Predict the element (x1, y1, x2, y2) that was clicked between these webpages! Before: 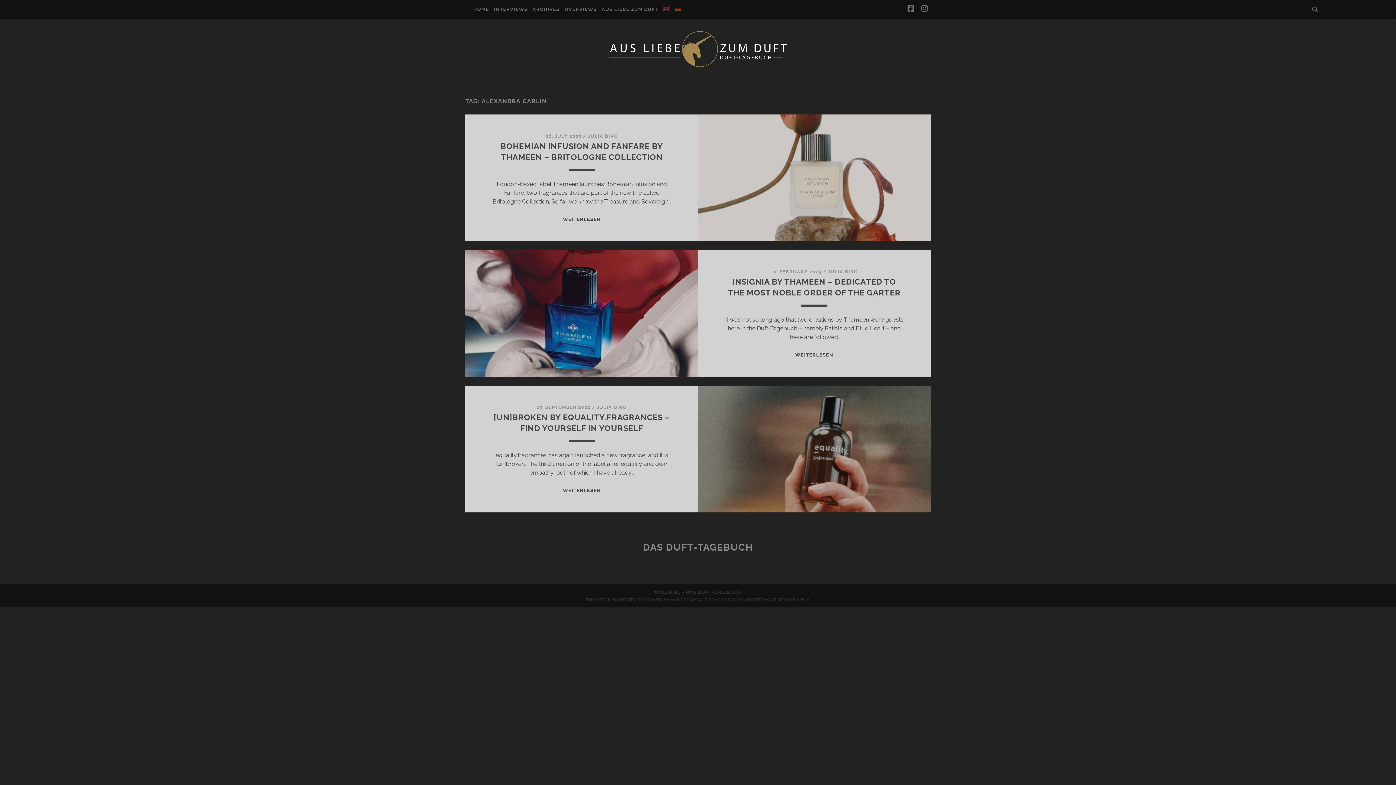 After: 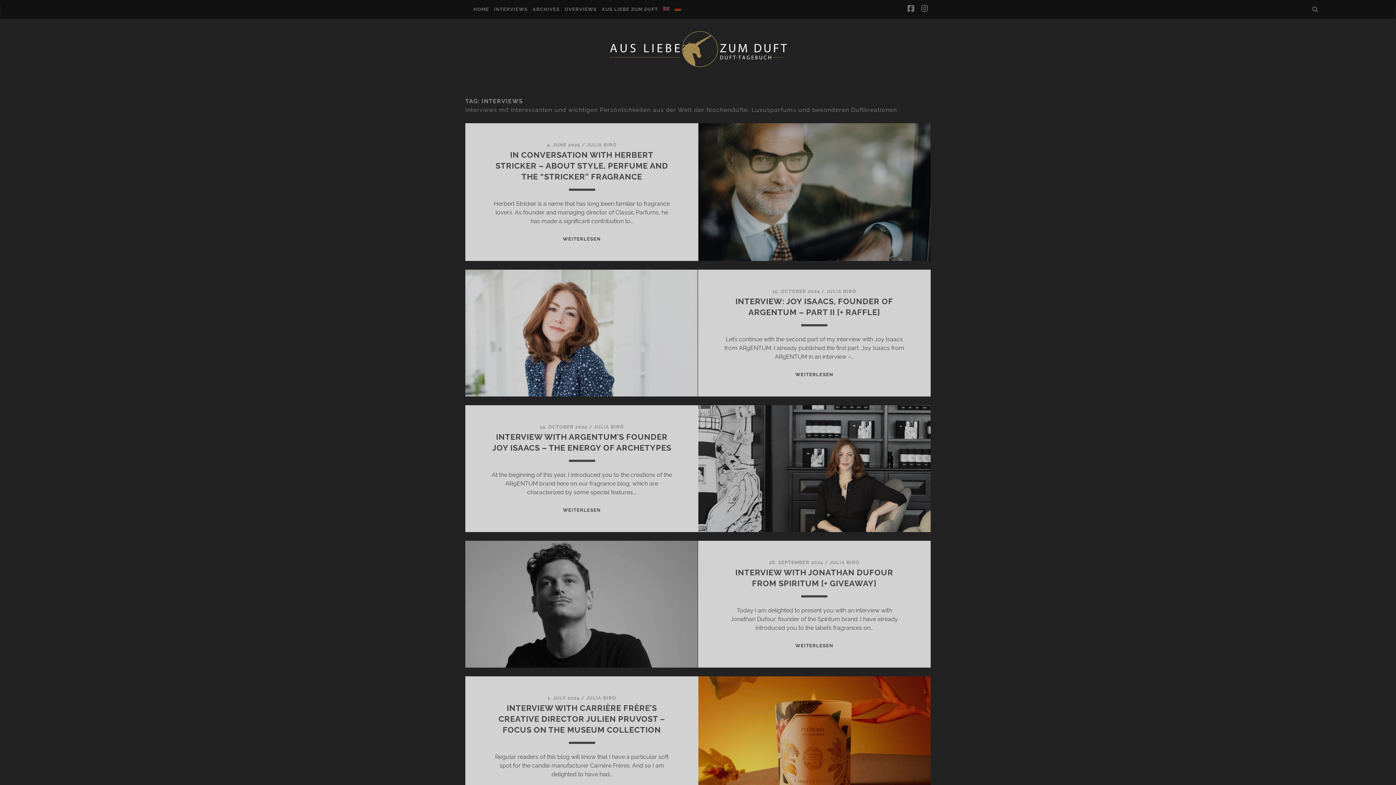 Action: bbox: (494, 5, 527, 13) label: INTERVIEWS